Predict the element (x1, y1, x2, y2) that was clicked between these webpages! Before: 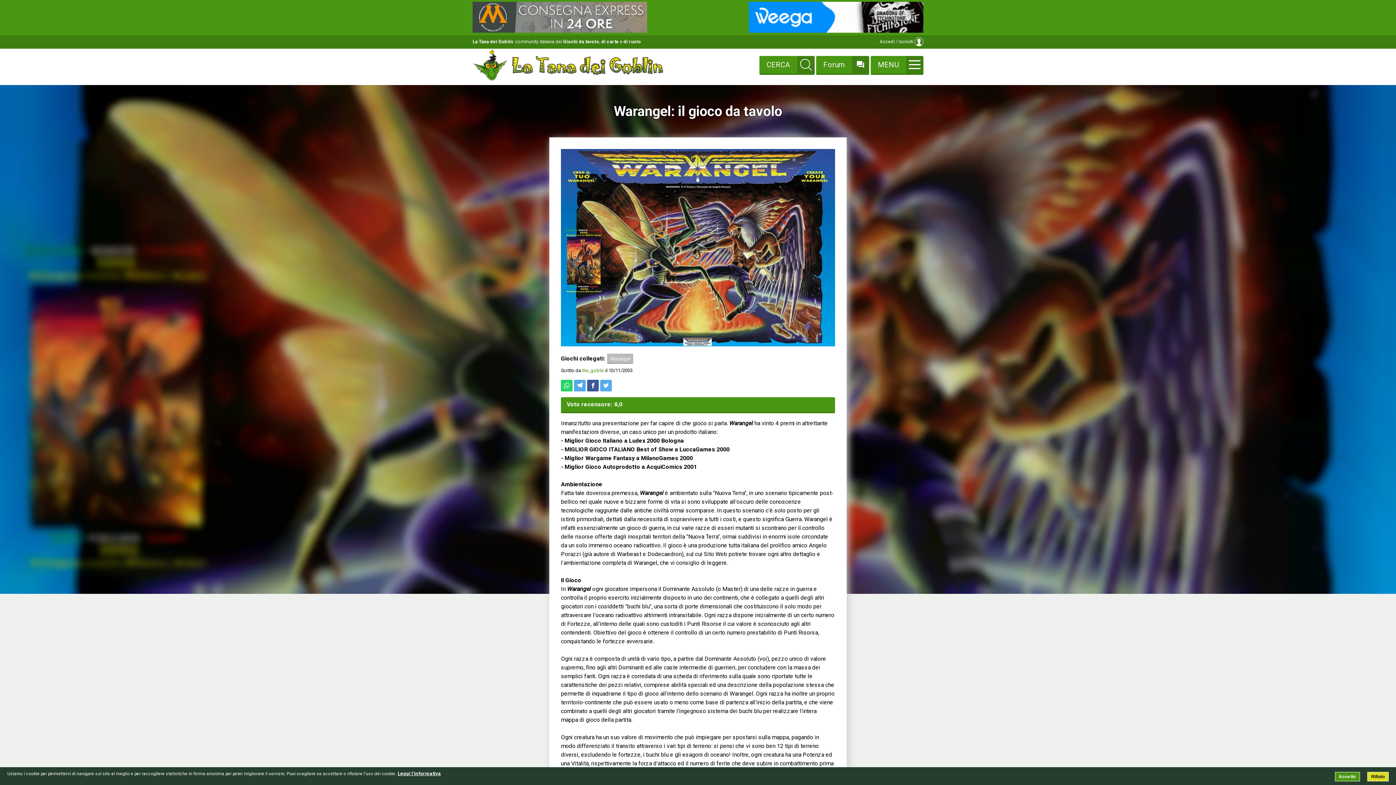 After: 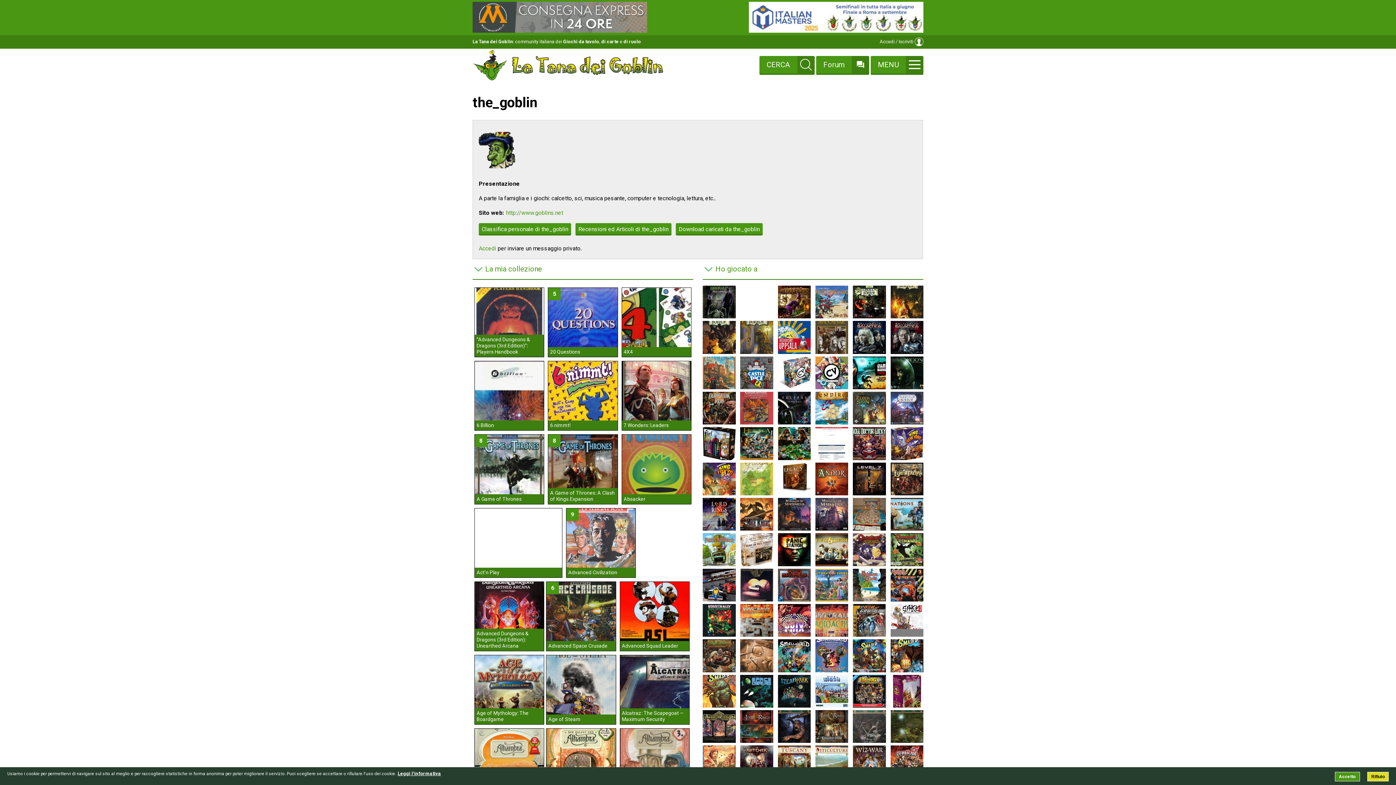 Action: bbox: (582, 367, 604, 373) label: the_goblin